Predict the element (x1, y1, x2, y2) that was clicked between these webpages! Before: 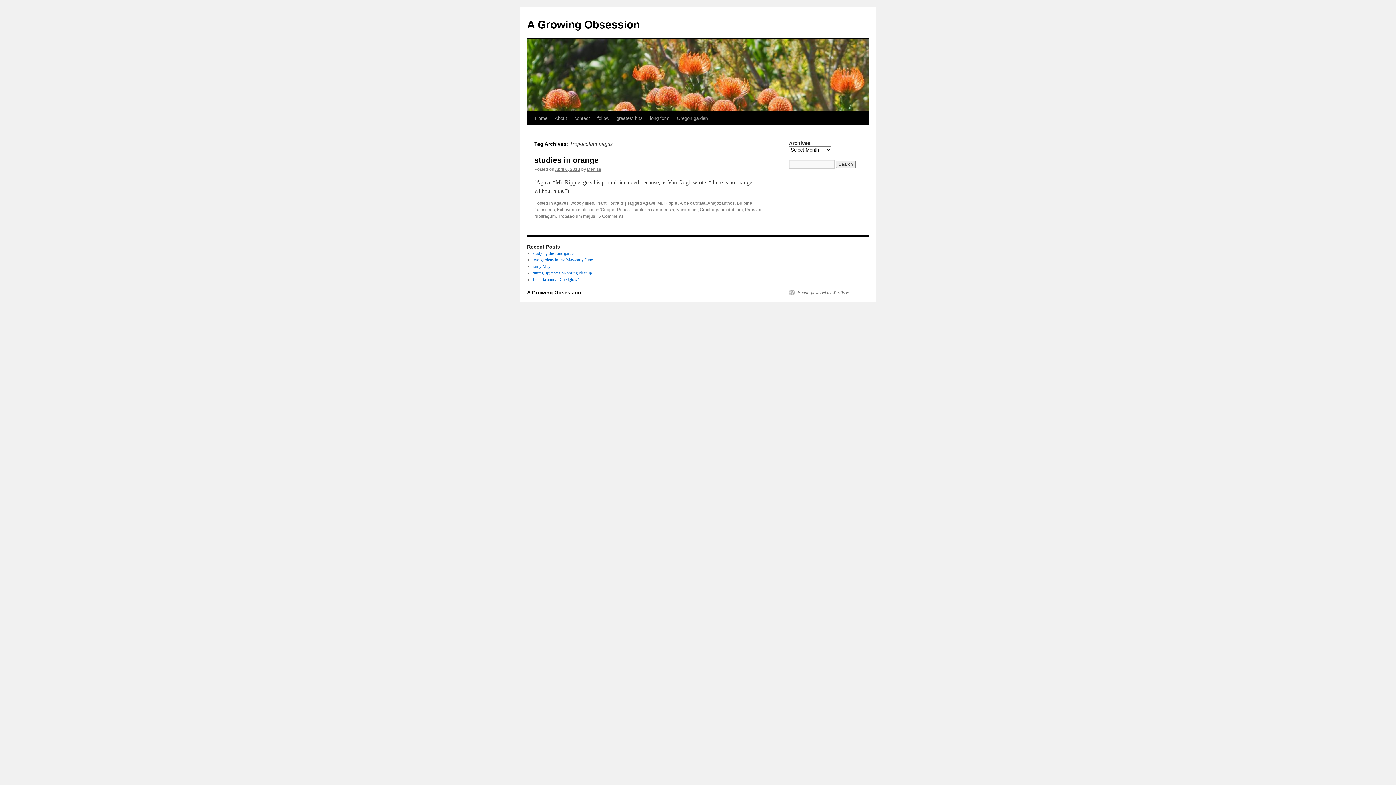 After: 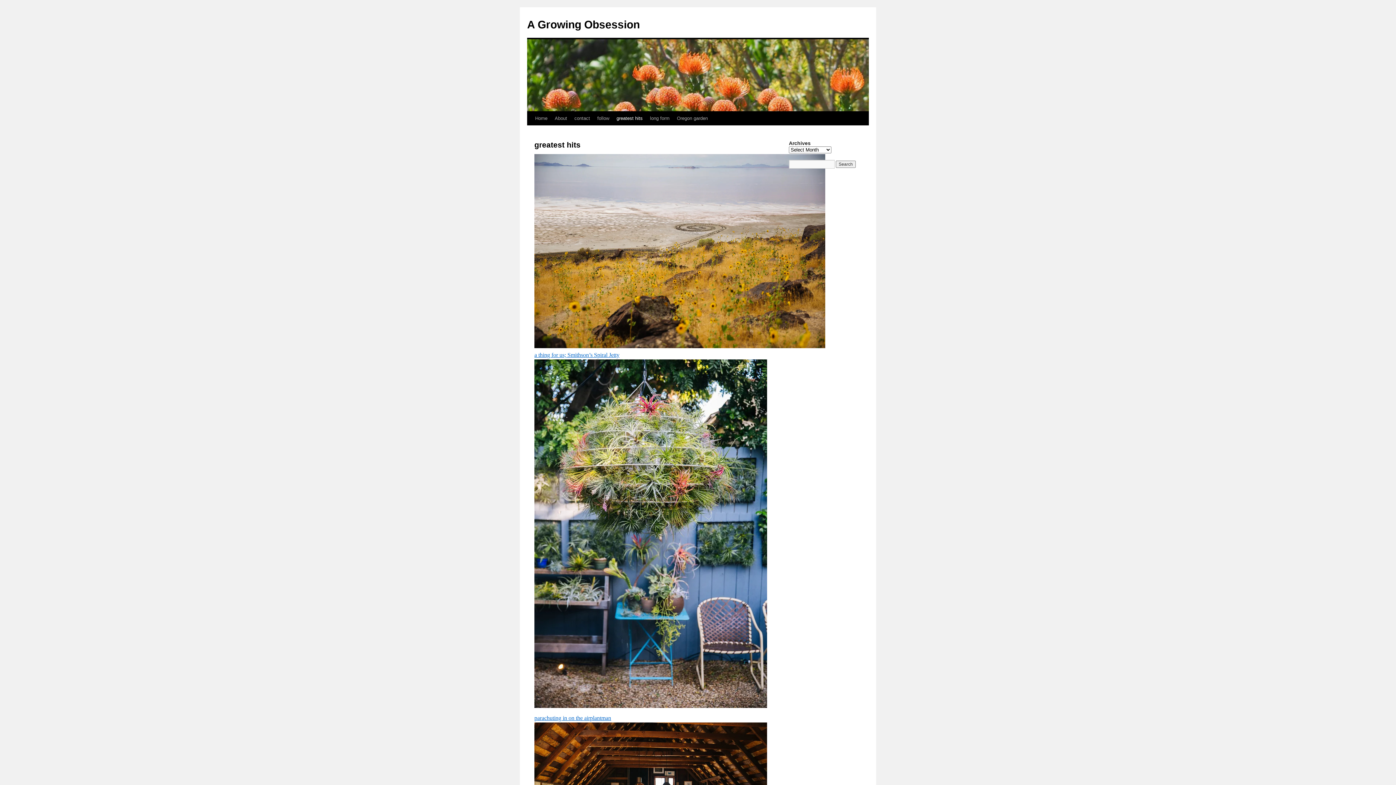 Action: bbox: (613, 111, 646, 125) label: greatest hits